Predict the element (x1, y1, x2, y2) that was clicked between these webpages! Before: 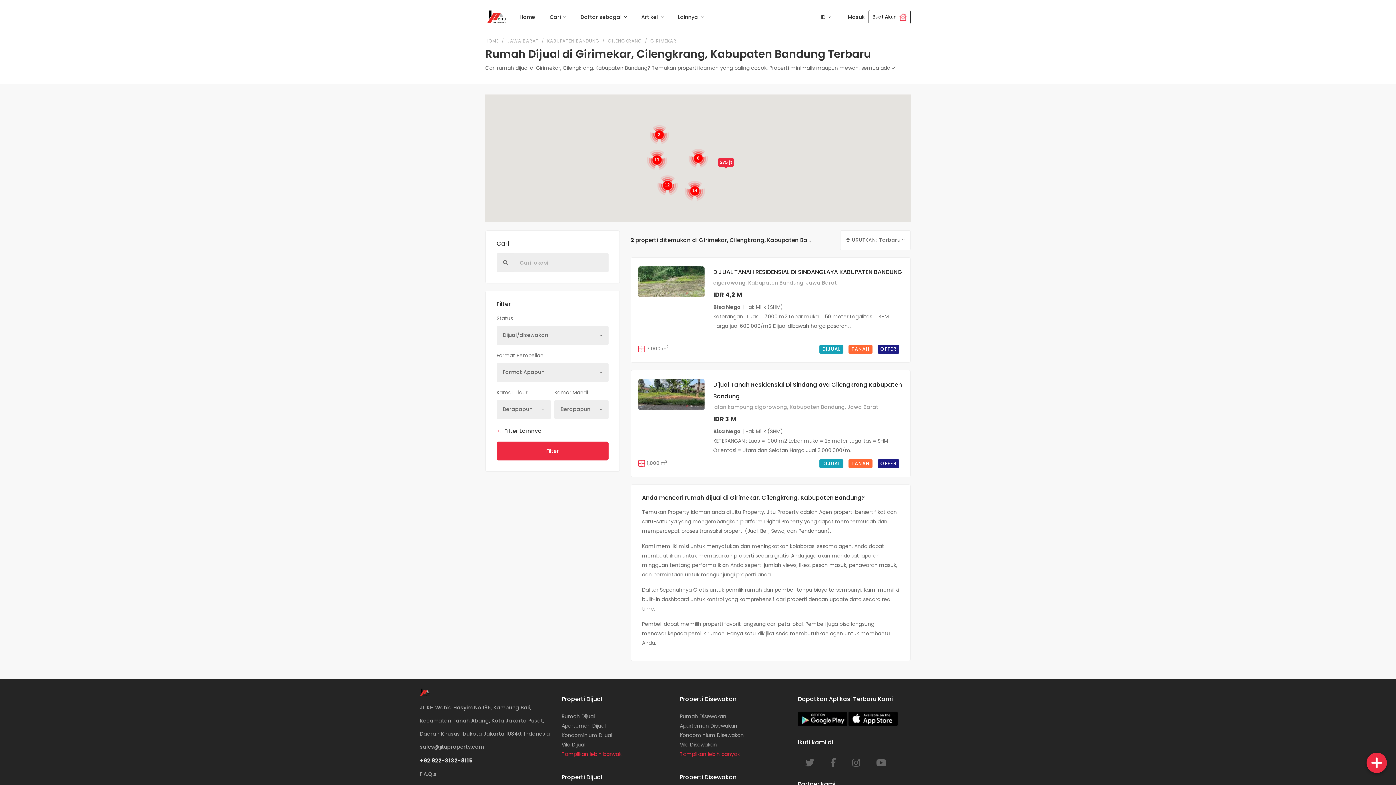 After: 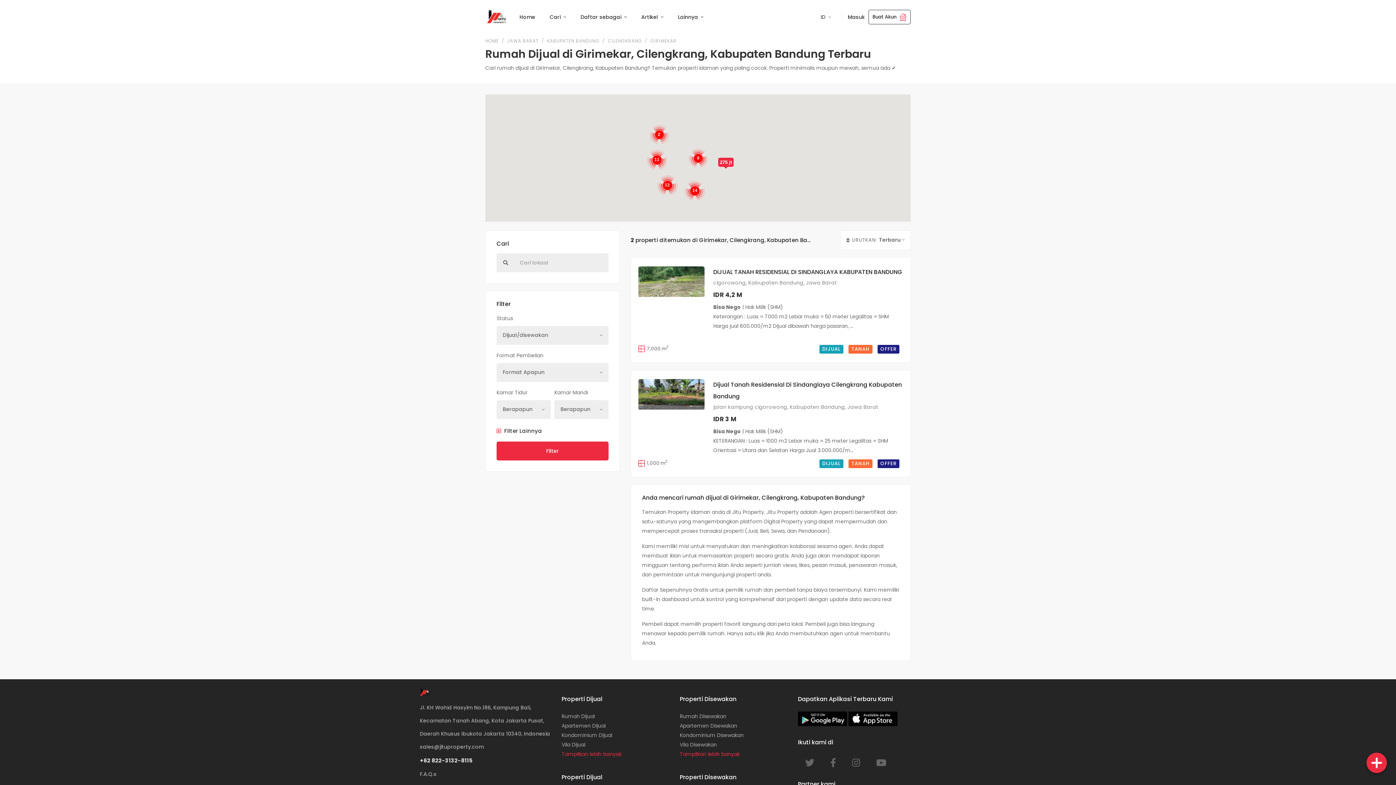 Action: bbox: (848, 717, 897, 724)